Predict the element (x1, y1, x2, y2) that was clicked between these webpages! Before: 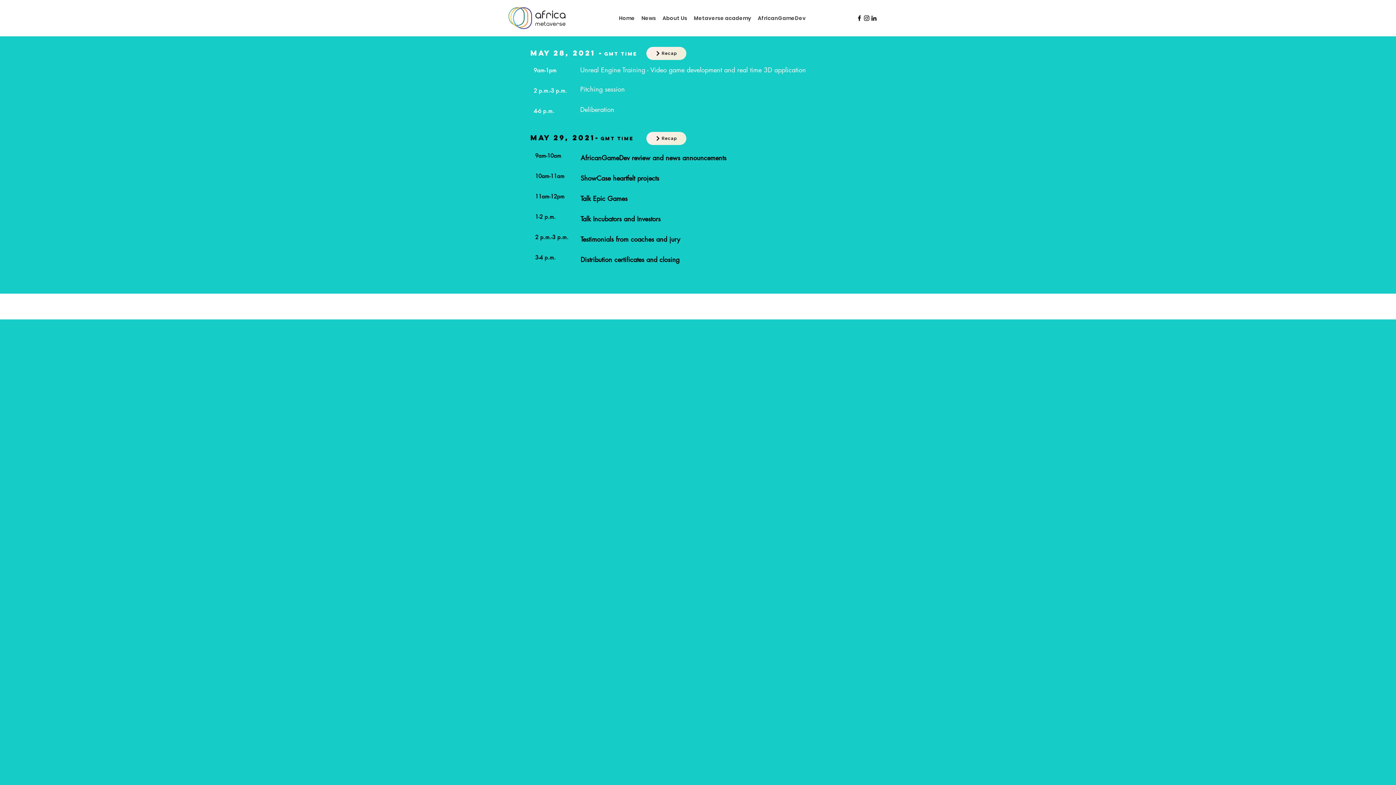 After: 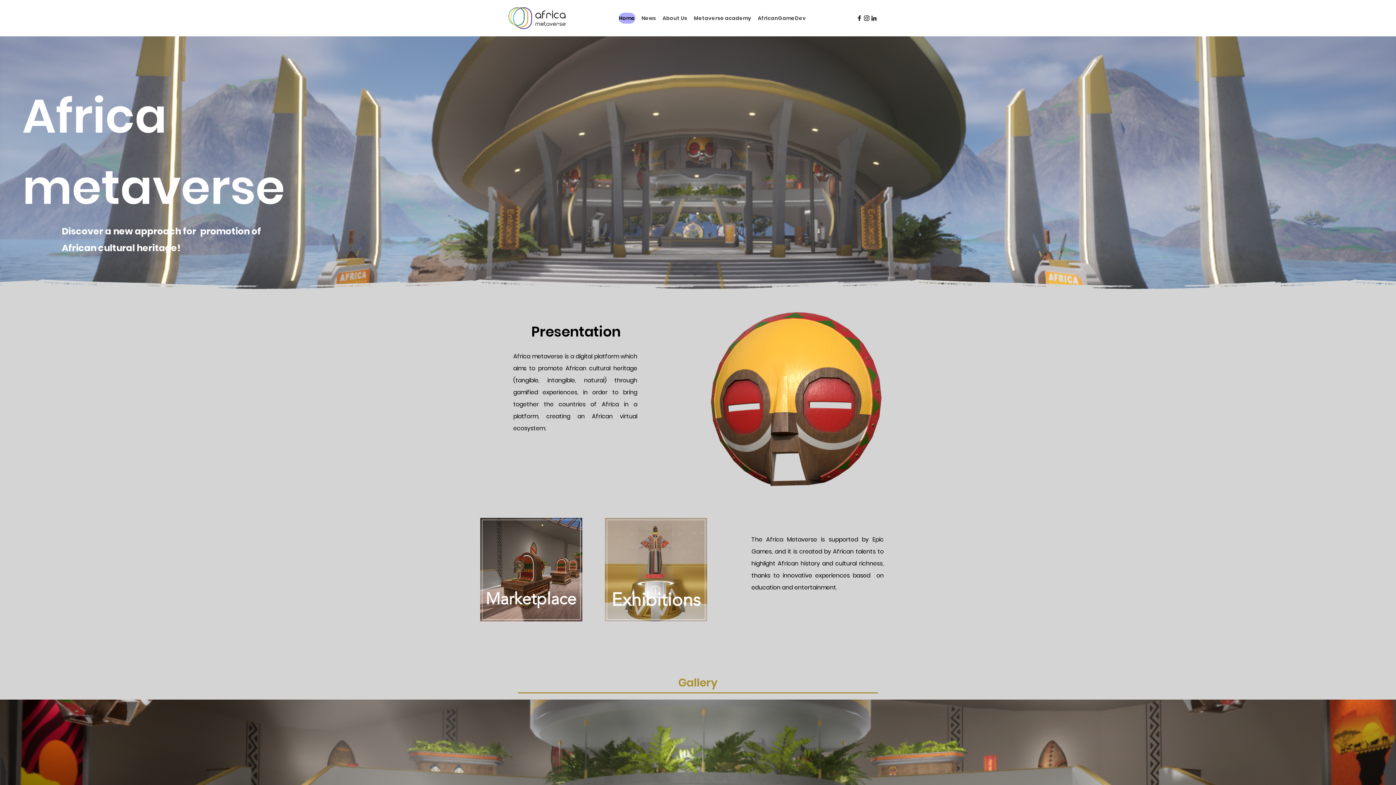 Action: bbox: (618, 12, 635, 23) label: Home